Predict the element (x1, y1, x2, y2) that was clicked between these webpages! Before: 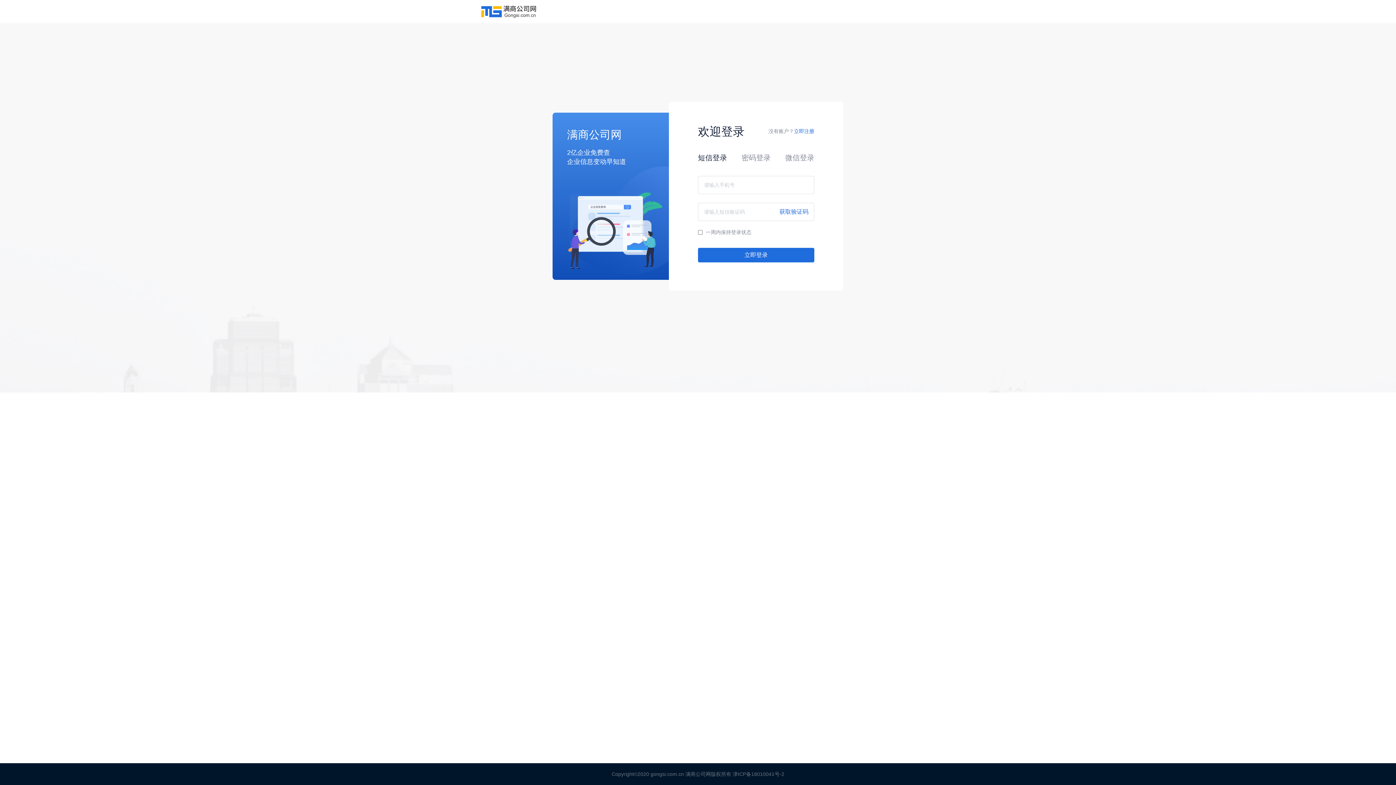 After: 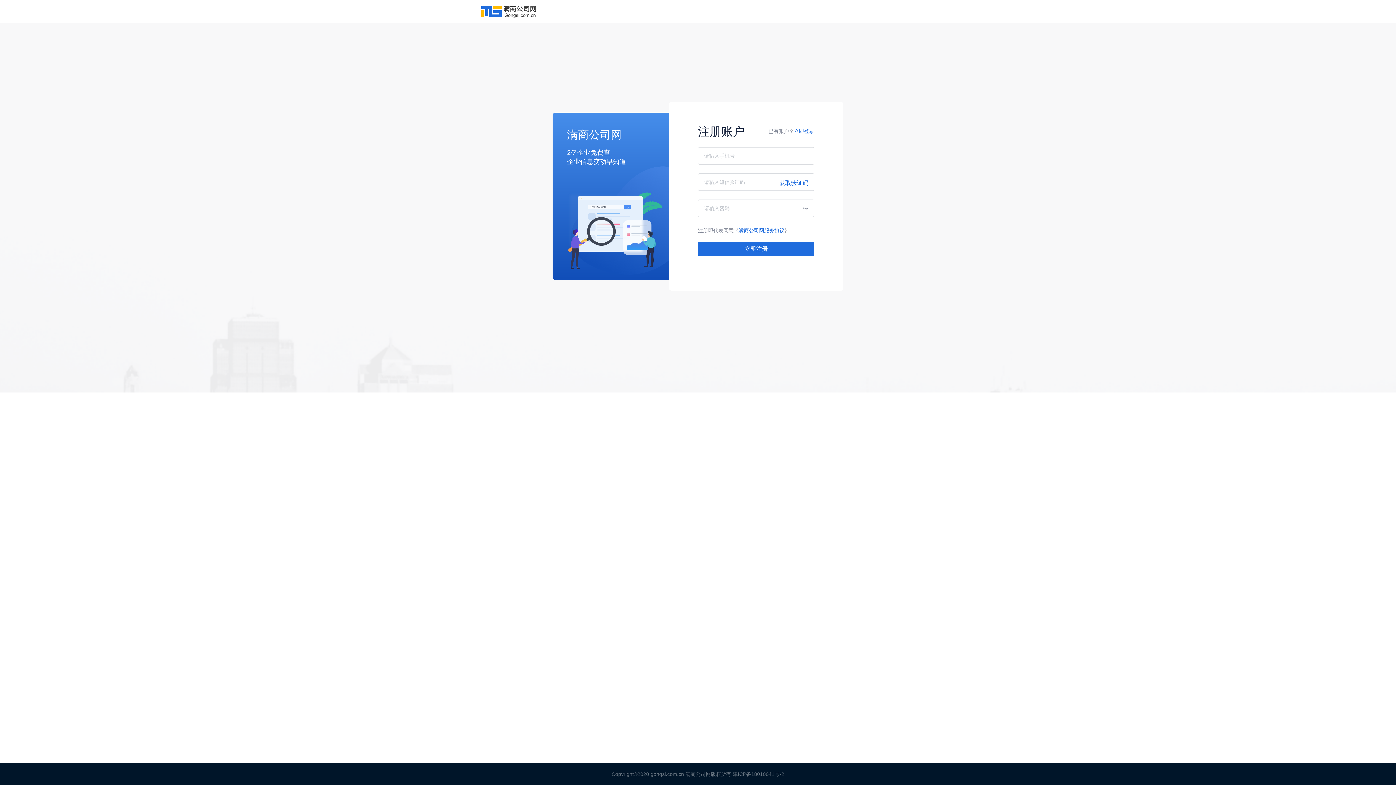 Action: label: 立即注册 bbox: (794, 128, 814, 134)